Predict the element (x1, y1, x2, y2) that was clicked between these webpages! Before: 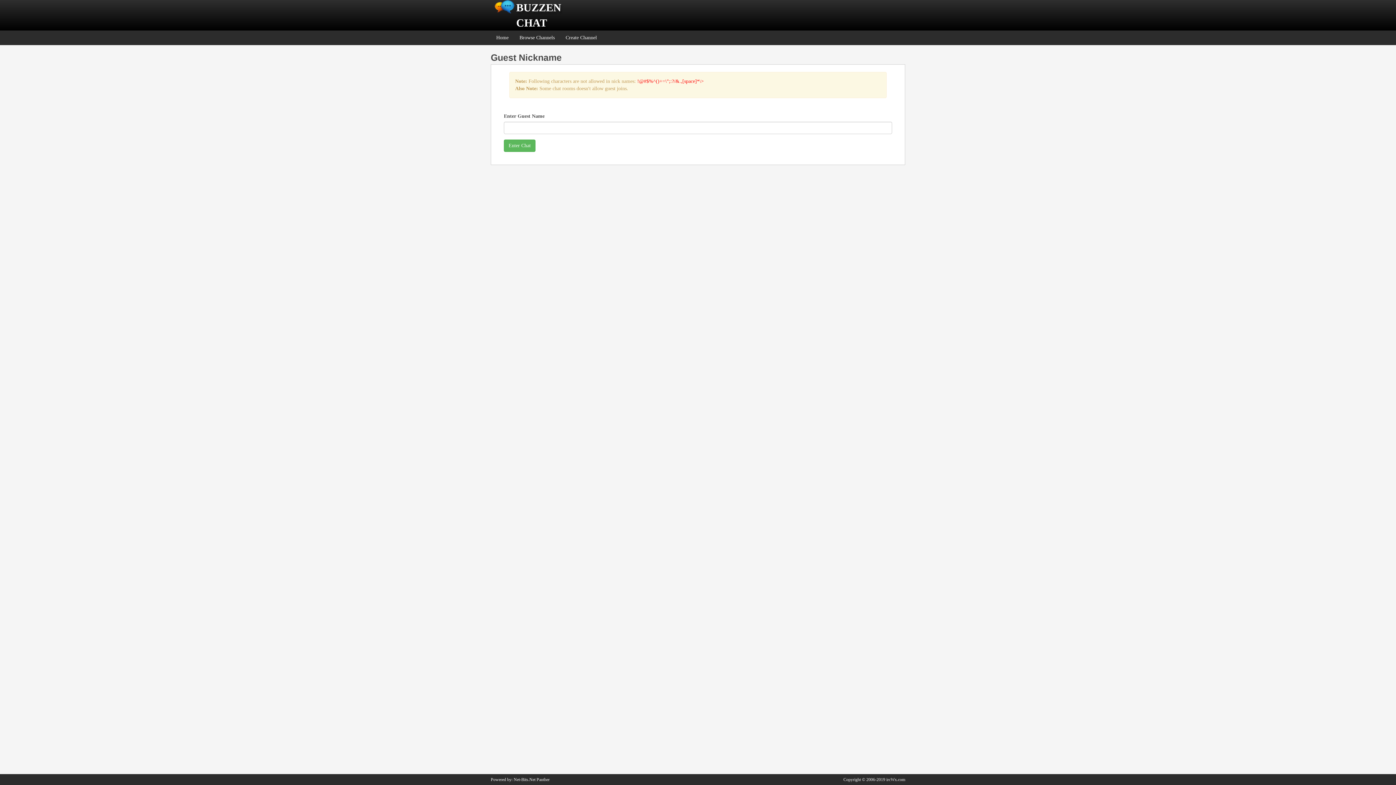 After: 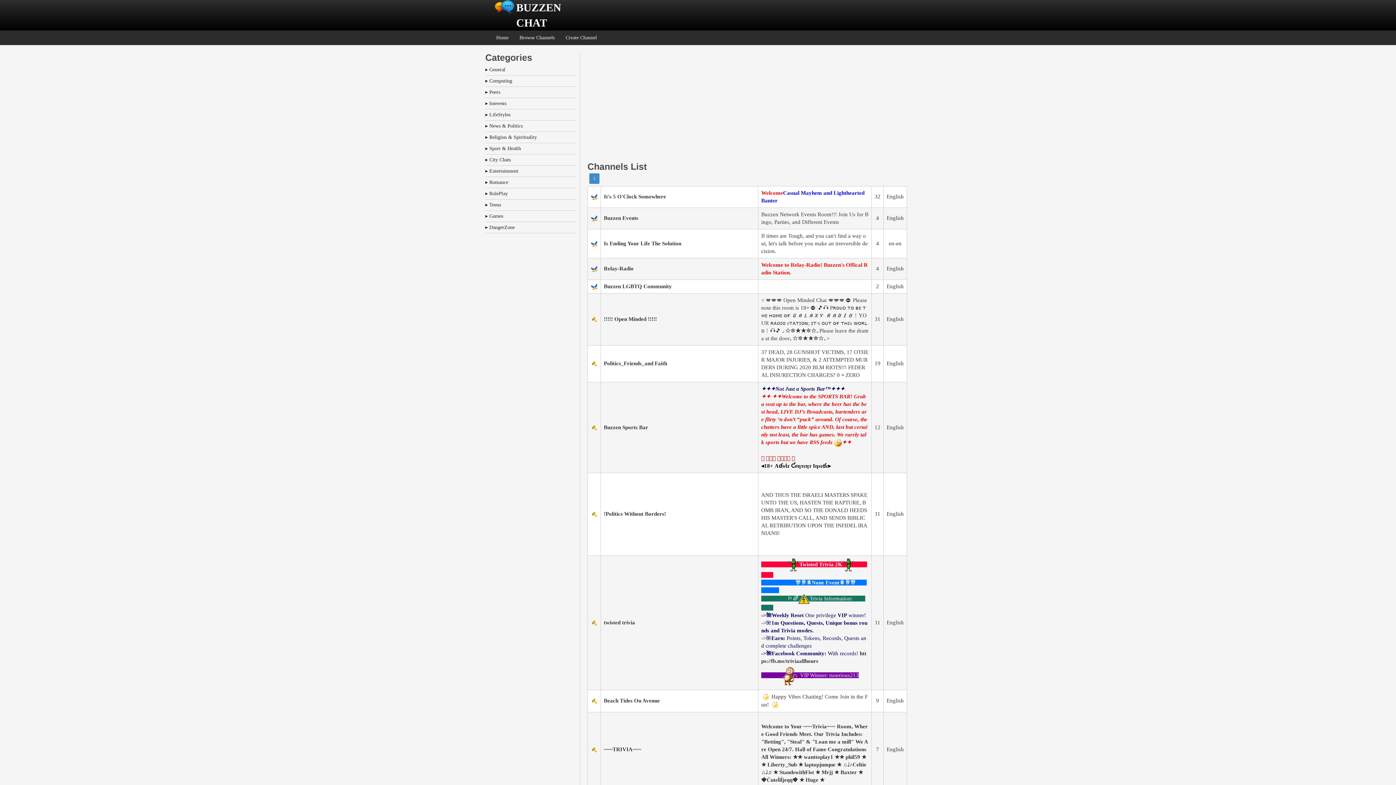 Action: label: Browse Channels bbox: (514, 30, 560, 45)